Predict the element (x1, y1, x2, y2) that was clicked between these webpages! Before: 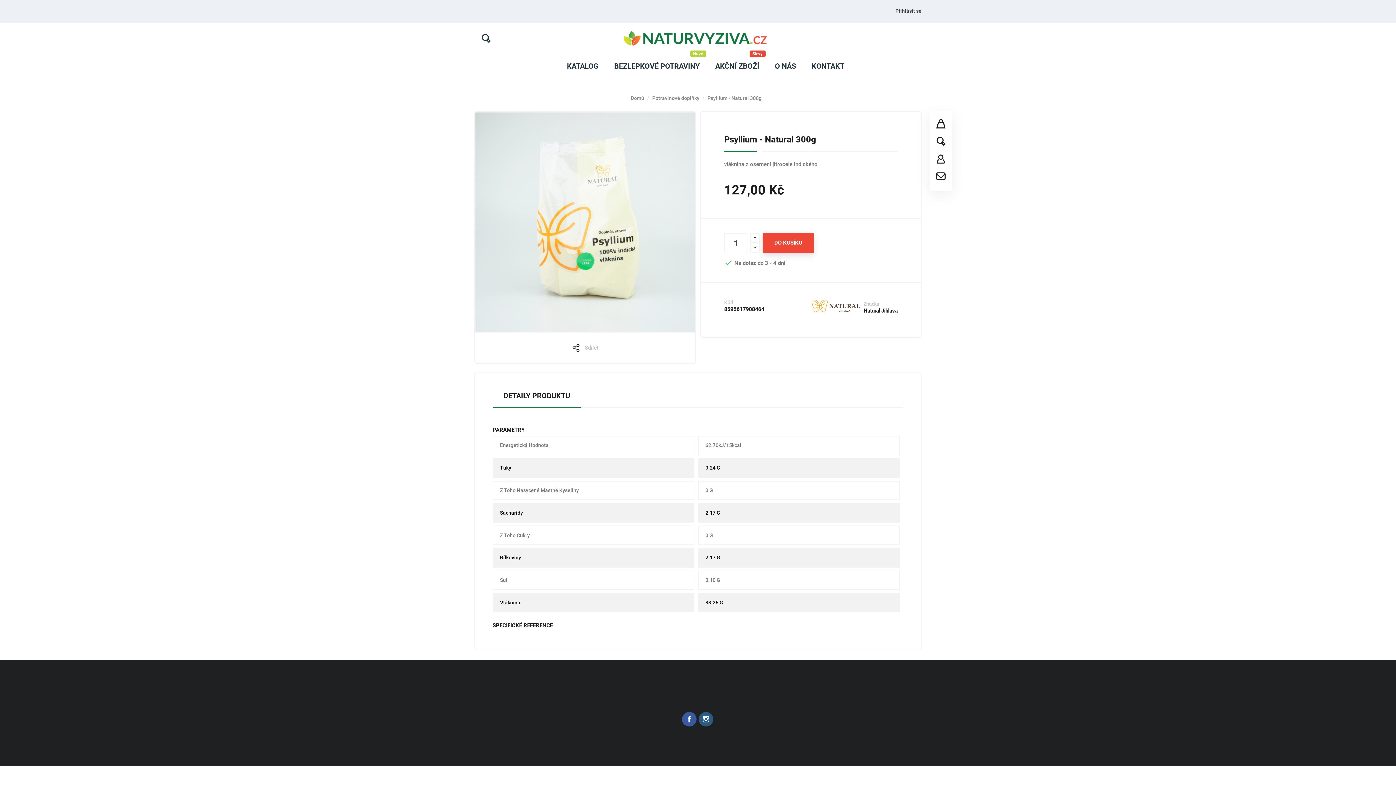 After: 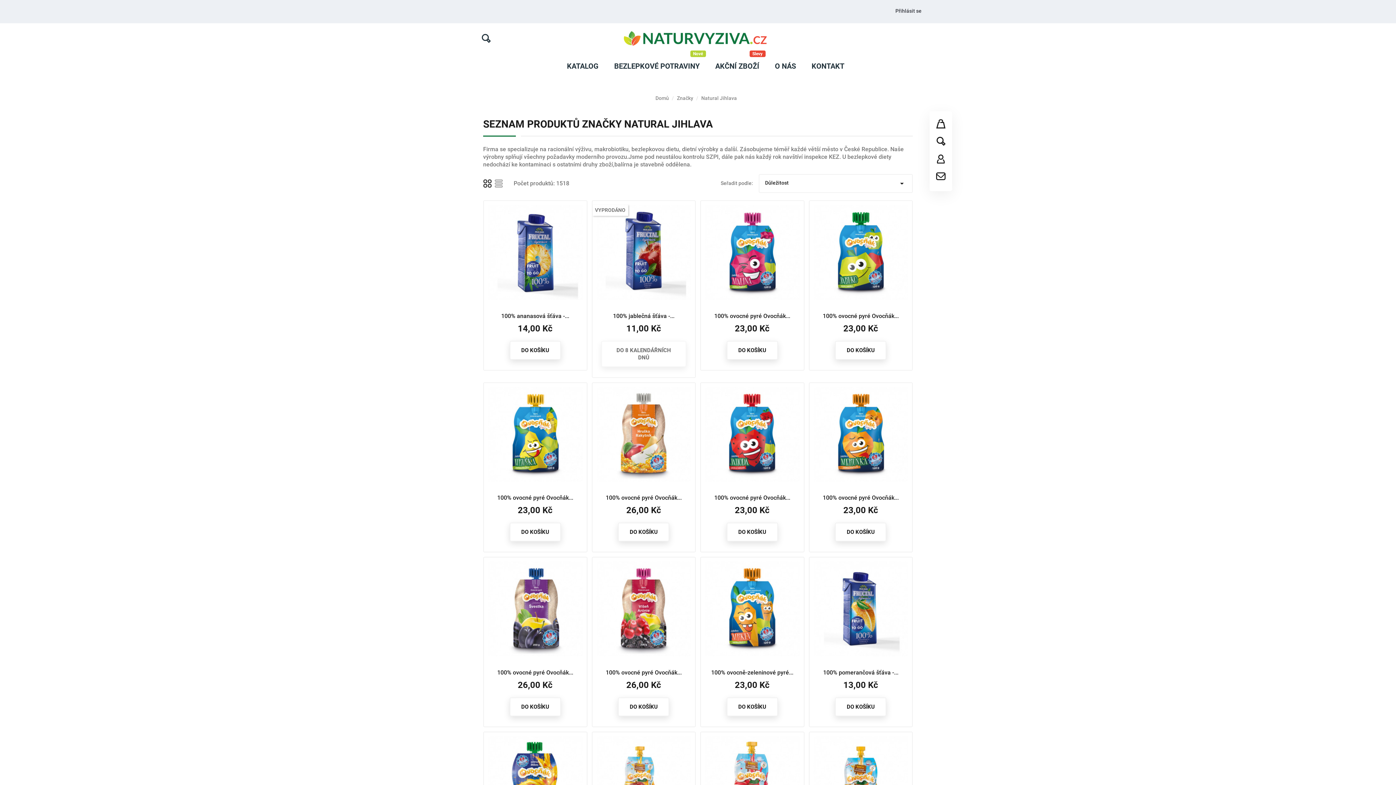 Action: label: Značka
Natural Jihlava bbox: (811, 296, 897, 315)